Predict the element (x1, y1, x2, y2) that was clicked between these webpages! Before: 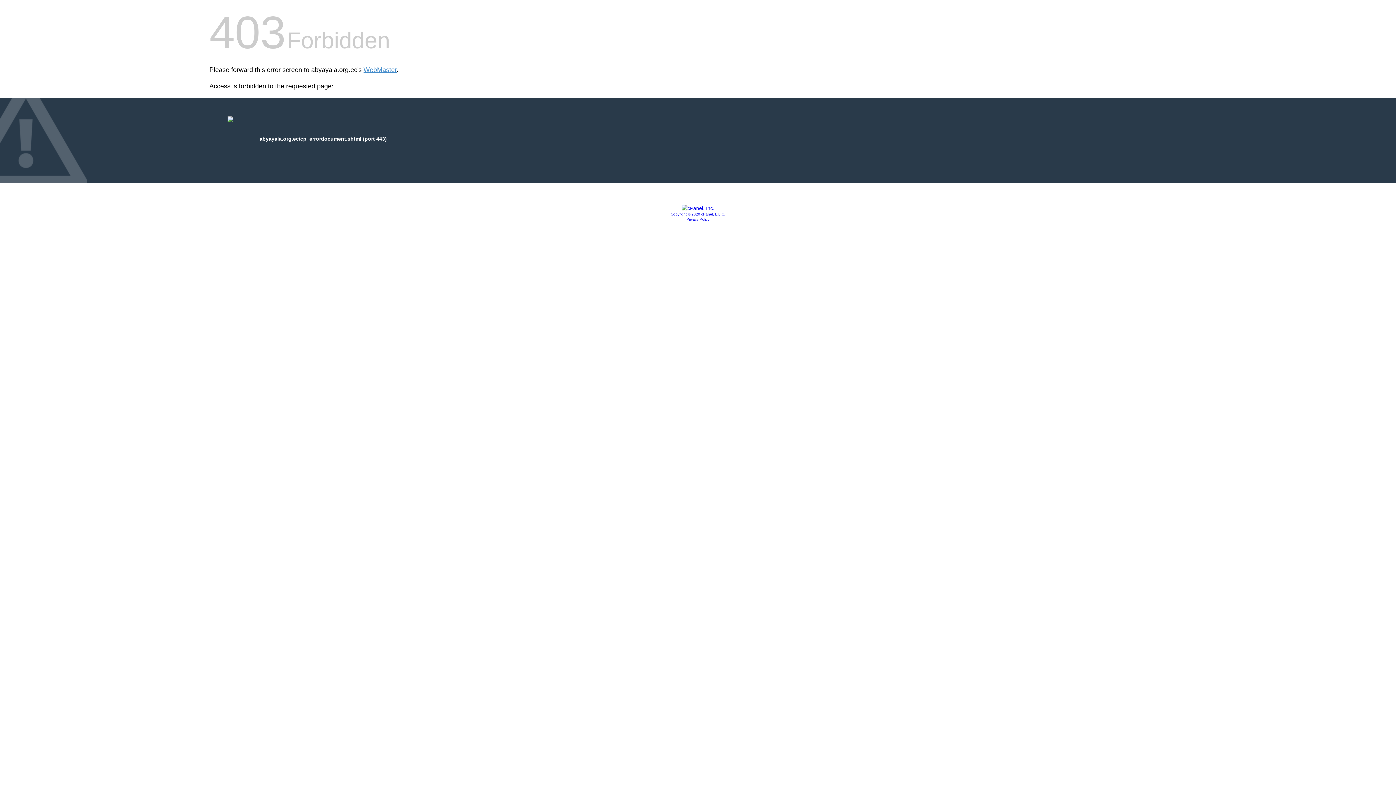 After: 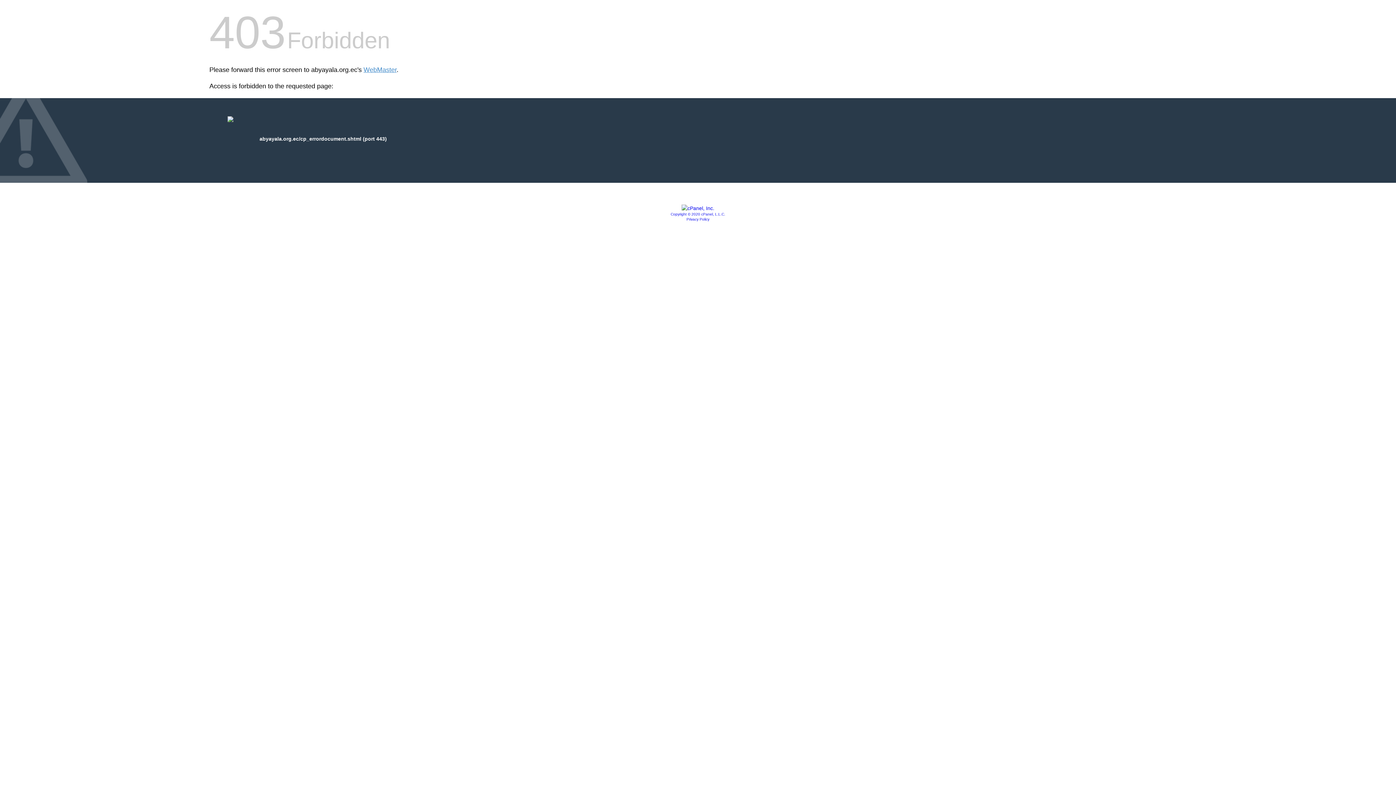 Action: label: Copyright © 2020 cPanel, L.L.C. bbox: (670, 212, 725, 216)